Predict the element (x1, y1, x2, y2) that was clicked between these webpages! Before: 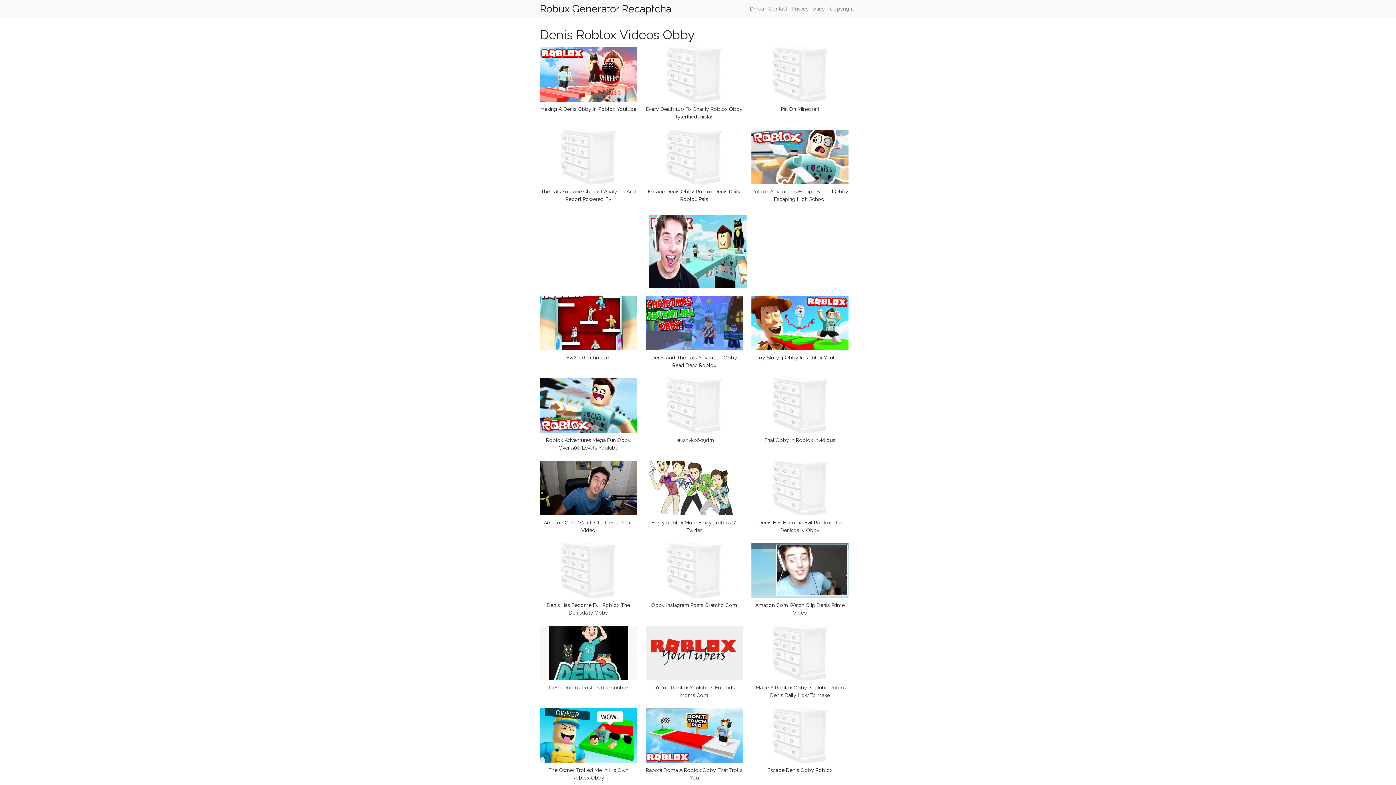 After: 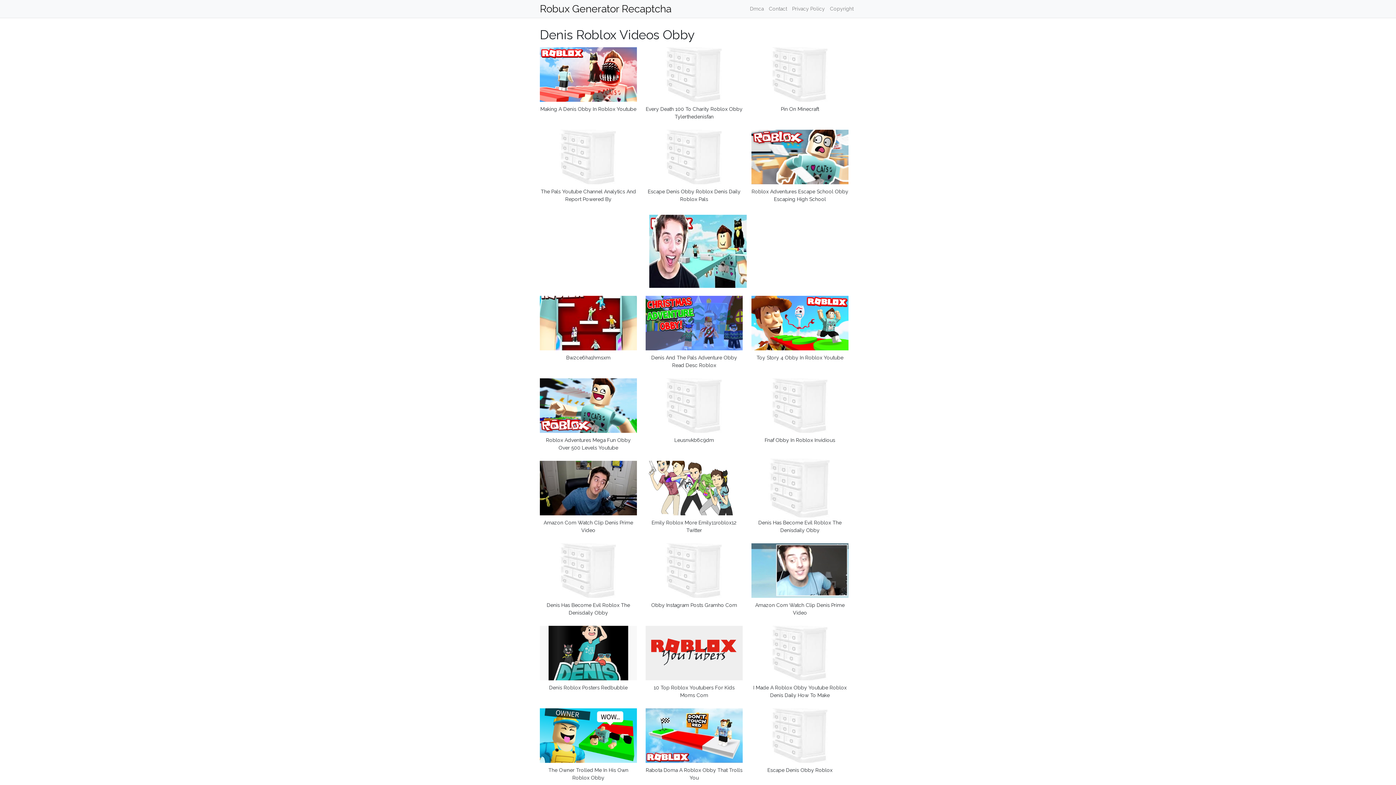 Action: bbox: (751, 486, 848, 492)